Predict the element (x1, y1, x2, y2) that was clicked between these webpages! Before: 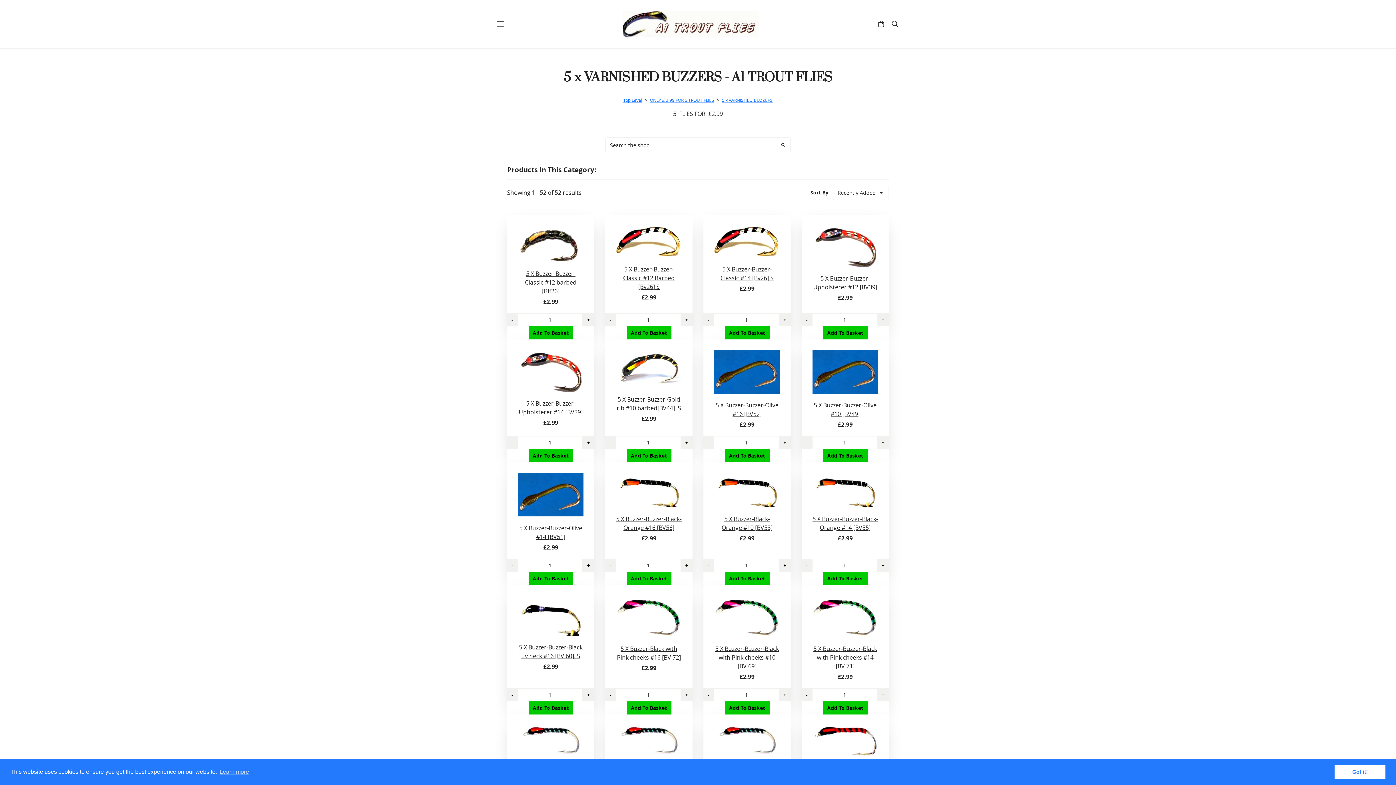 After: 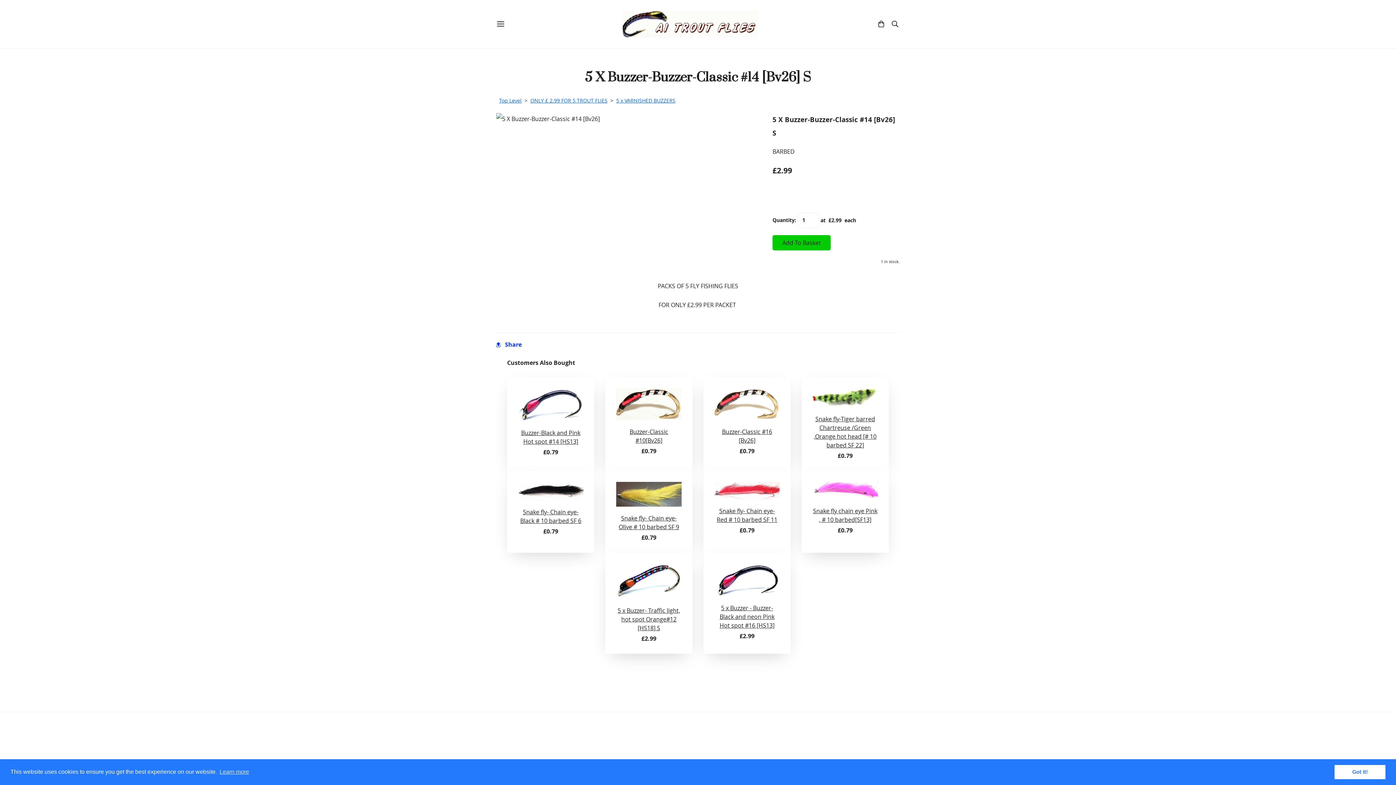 Action: bbox: (714, 237, 780, 245)